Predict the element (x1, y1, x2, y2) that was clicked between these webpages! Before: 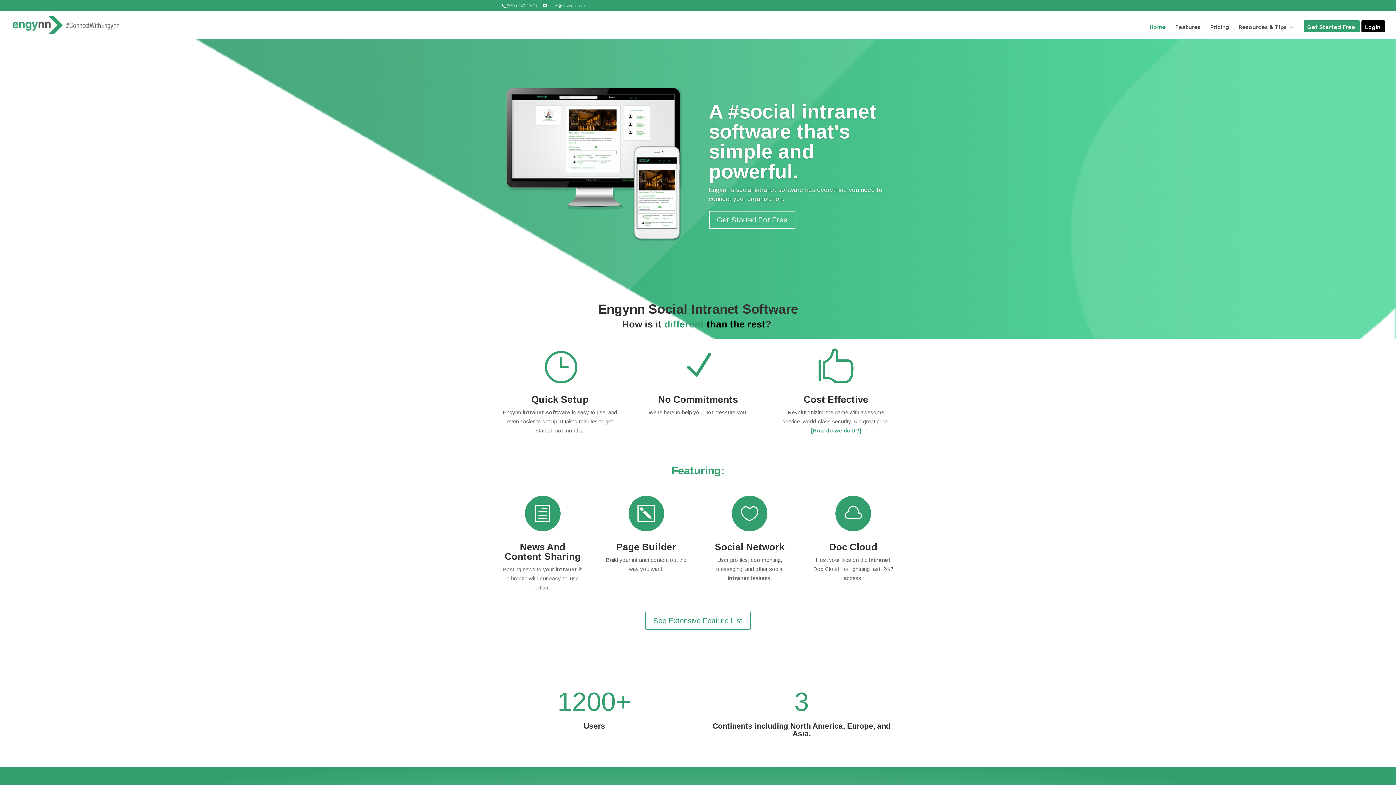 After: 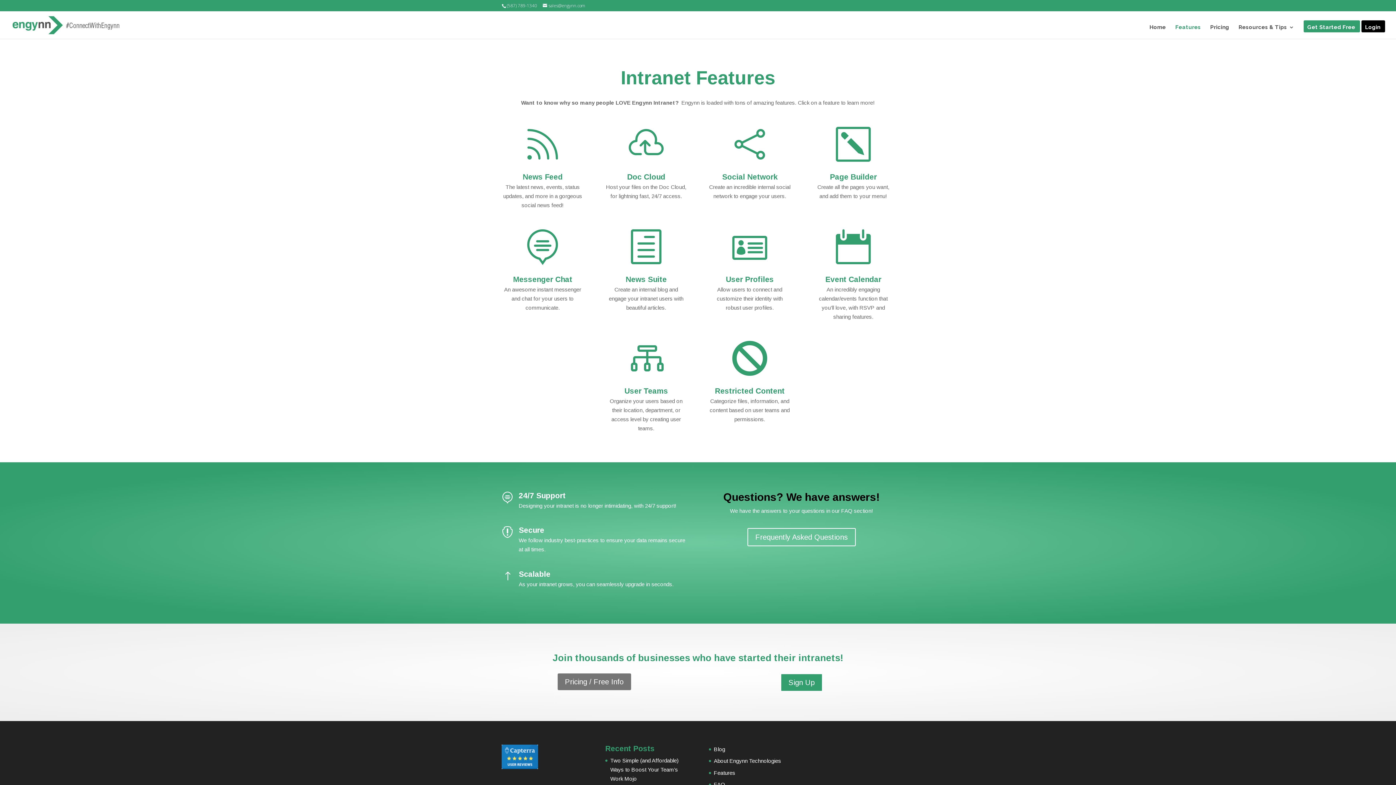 Action: bbox: (645, 612, 750, 630) label: See Extensive Feature List